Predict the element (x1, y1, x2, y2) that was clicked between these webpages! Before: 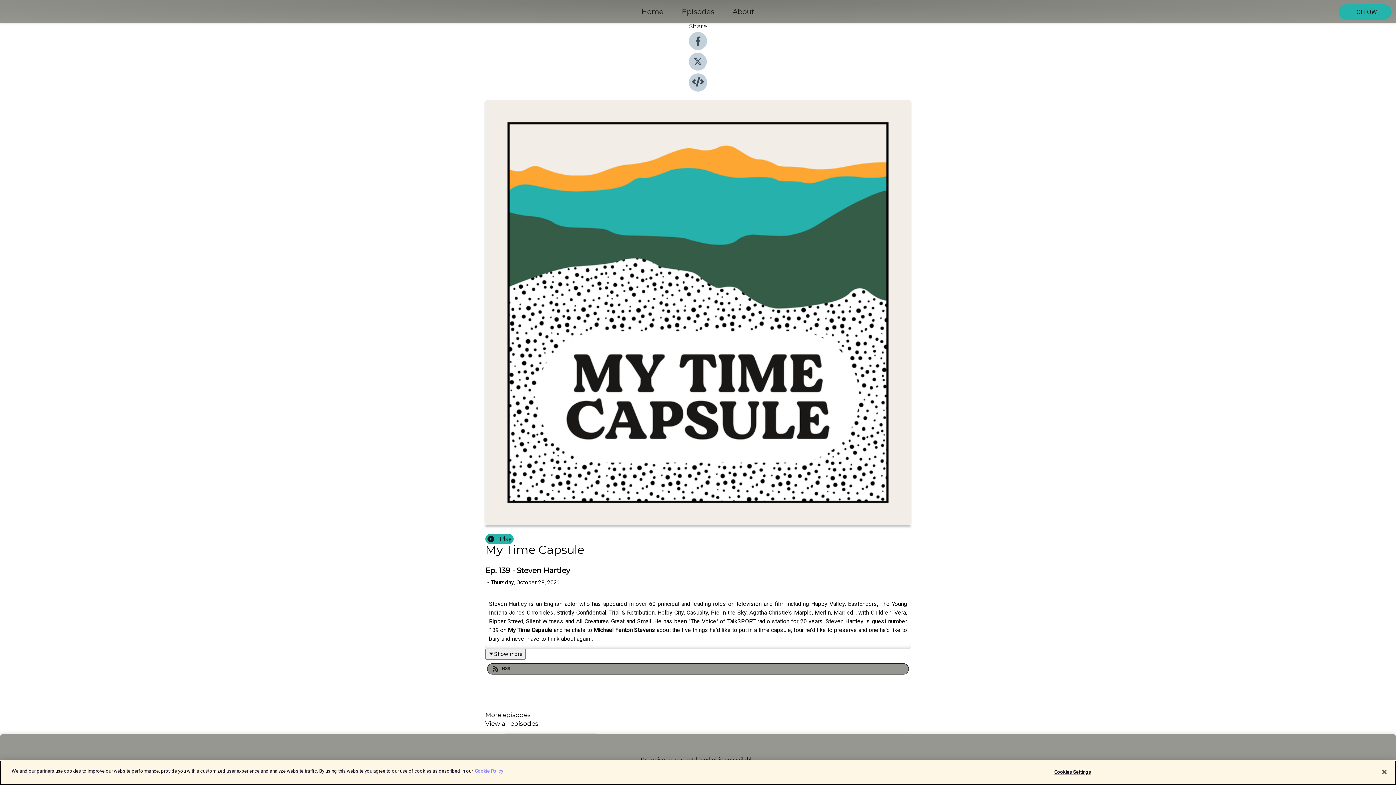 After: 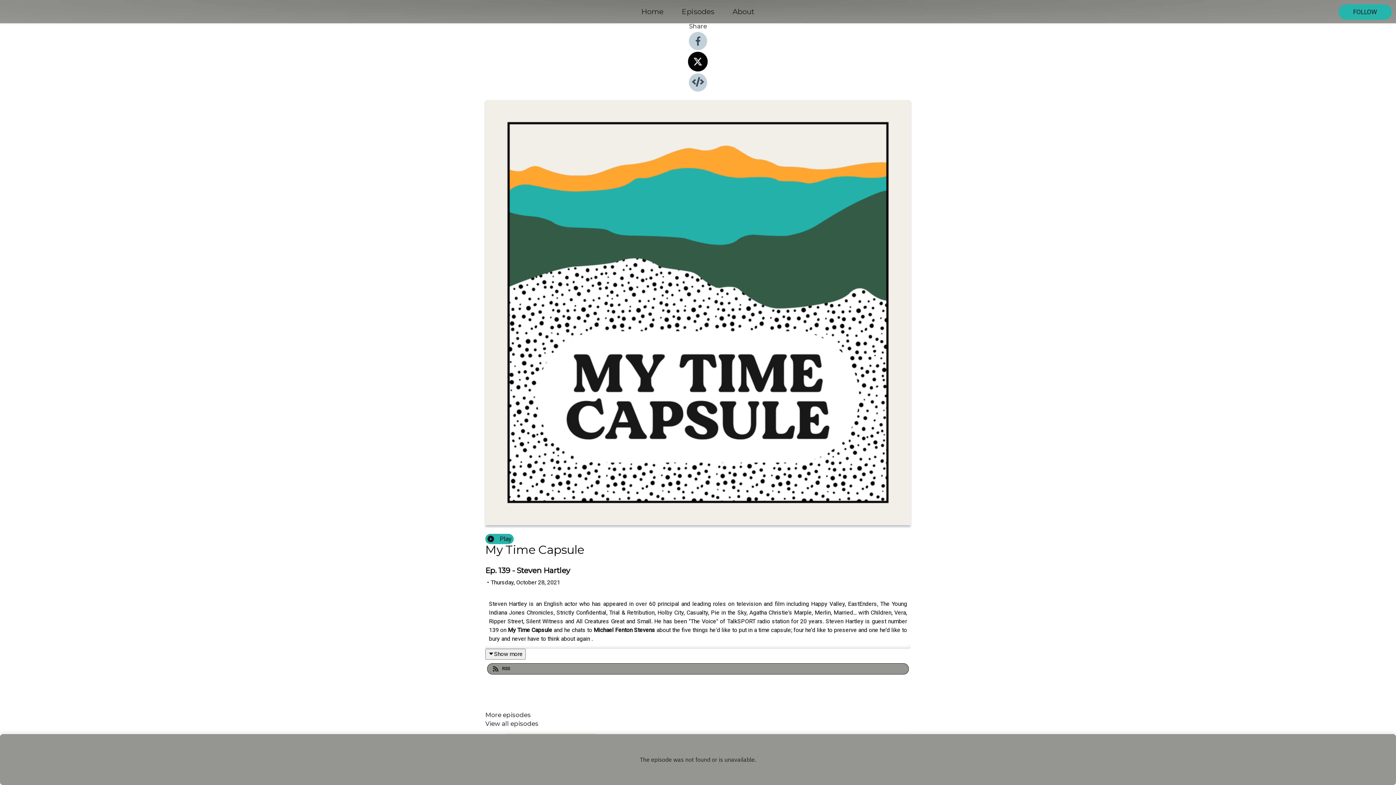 Action: bbox: (689, 65, 707, 72)